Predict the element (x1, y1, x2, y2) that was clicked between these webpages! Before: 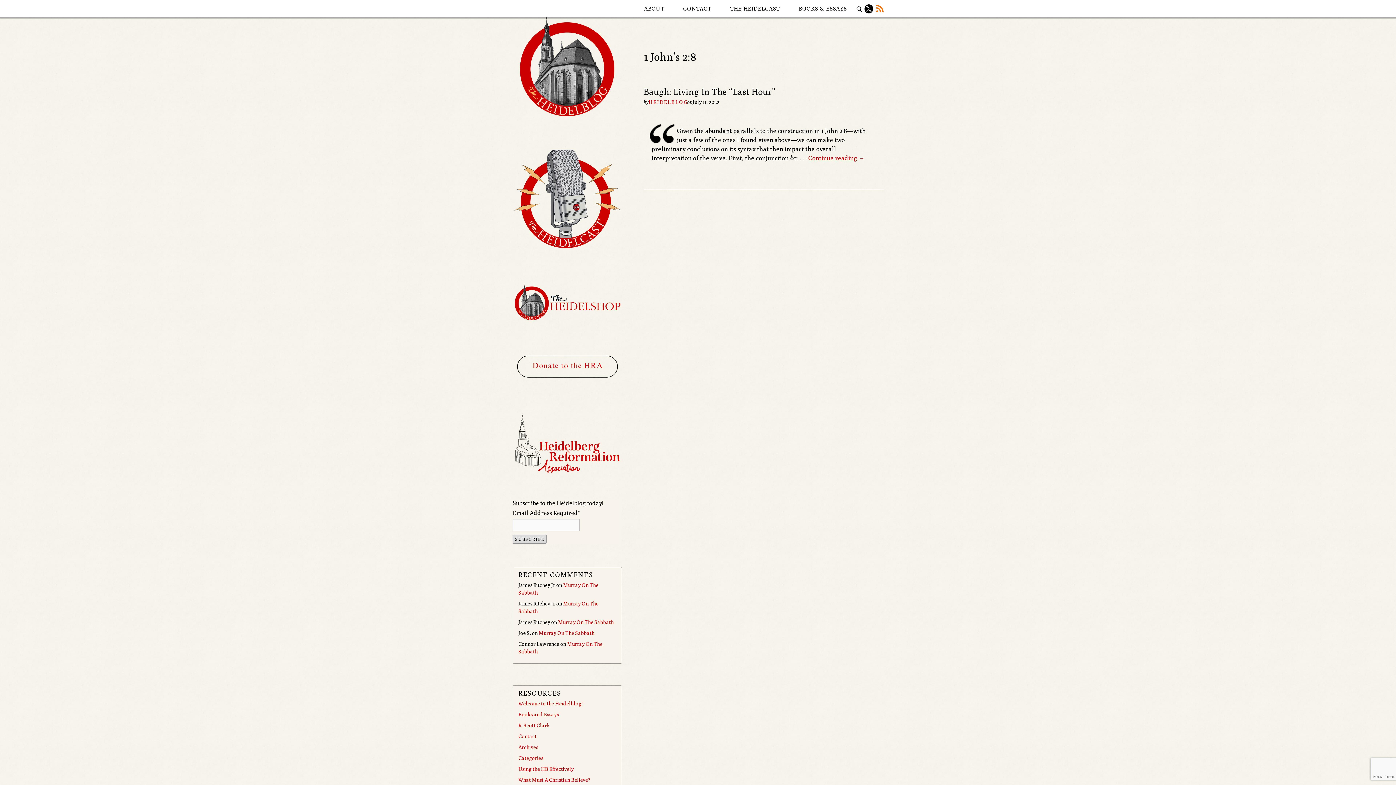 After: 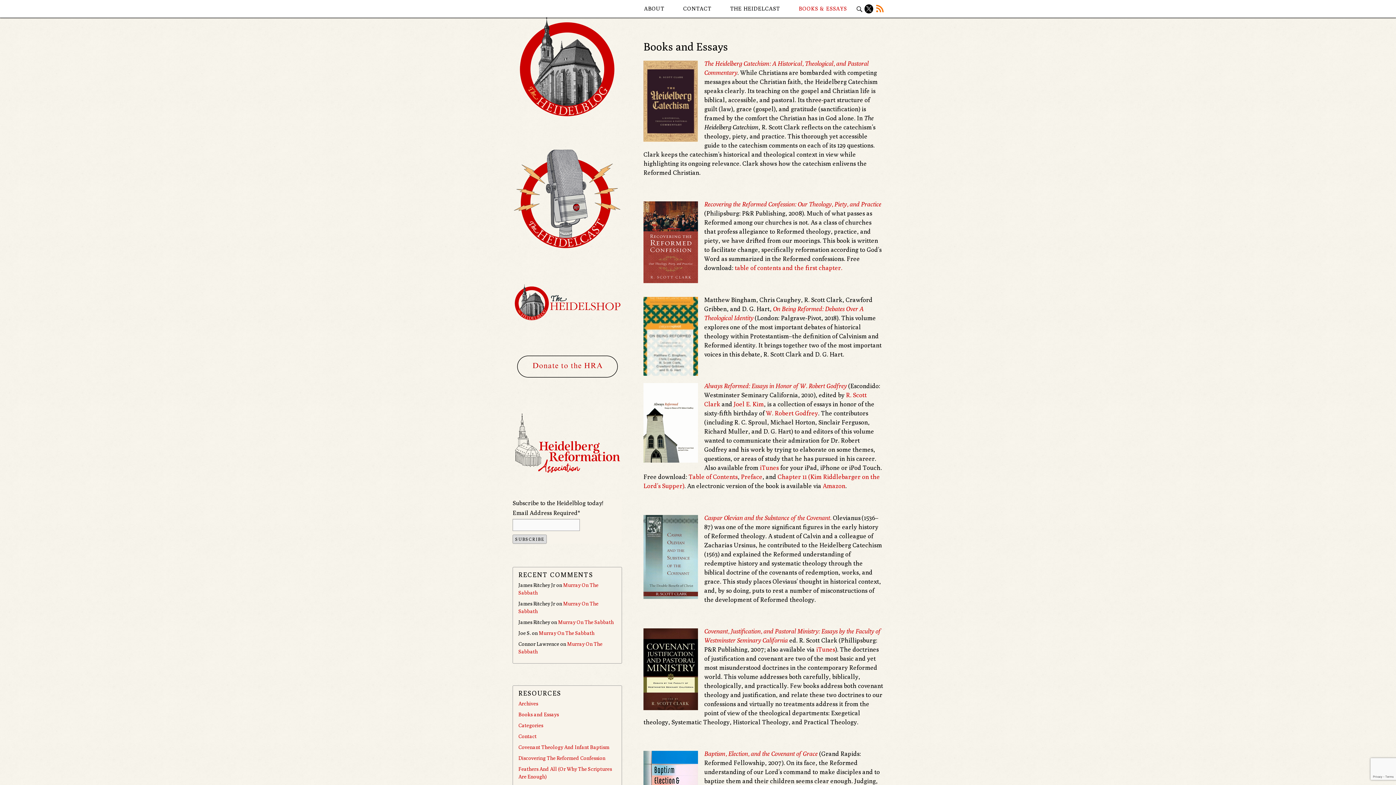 Action: bbox: (518, 712, 558, 717) label: Books and Essays